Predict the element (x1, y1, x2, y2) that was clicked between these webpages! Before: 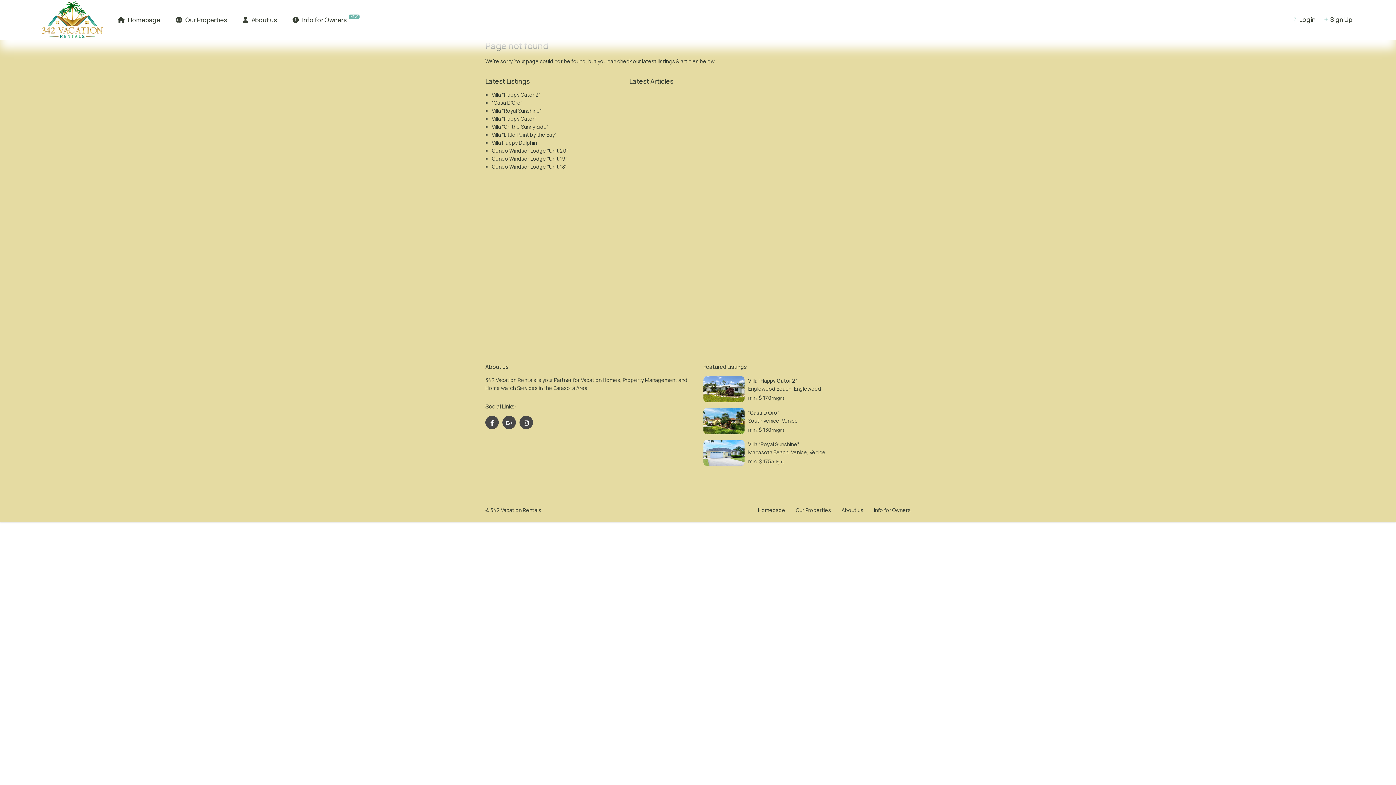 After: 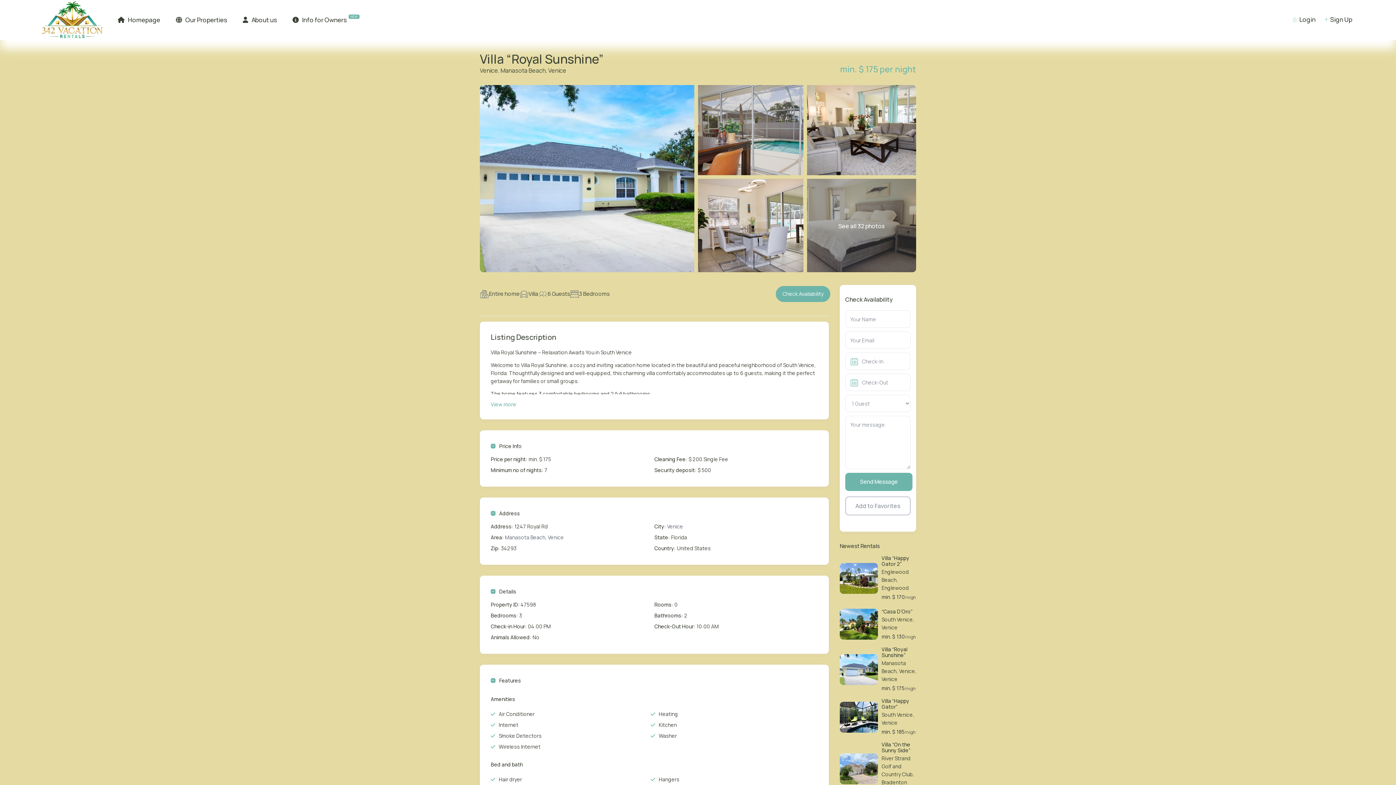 Action: label: Villa “Royal Sunshine” bbox: (748, 441, 799, 447)